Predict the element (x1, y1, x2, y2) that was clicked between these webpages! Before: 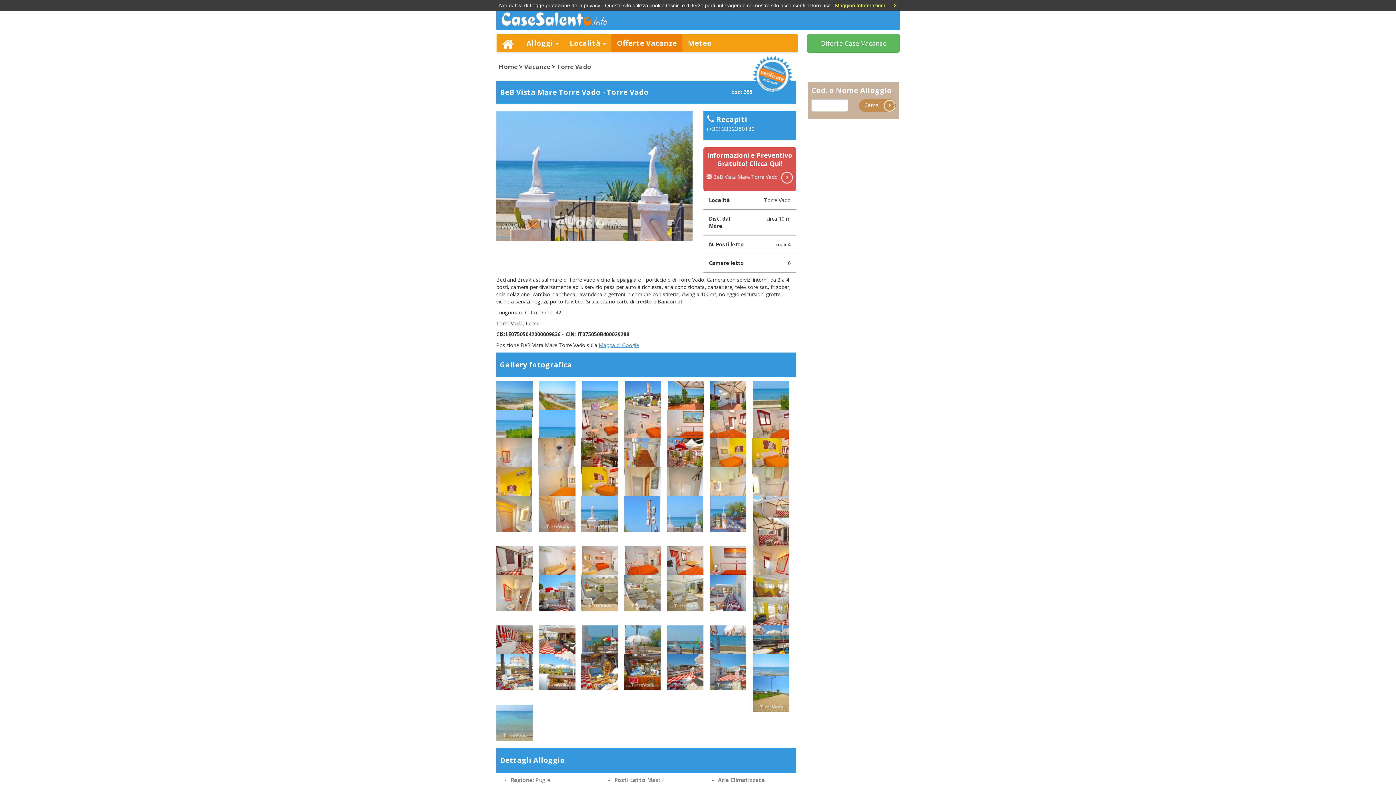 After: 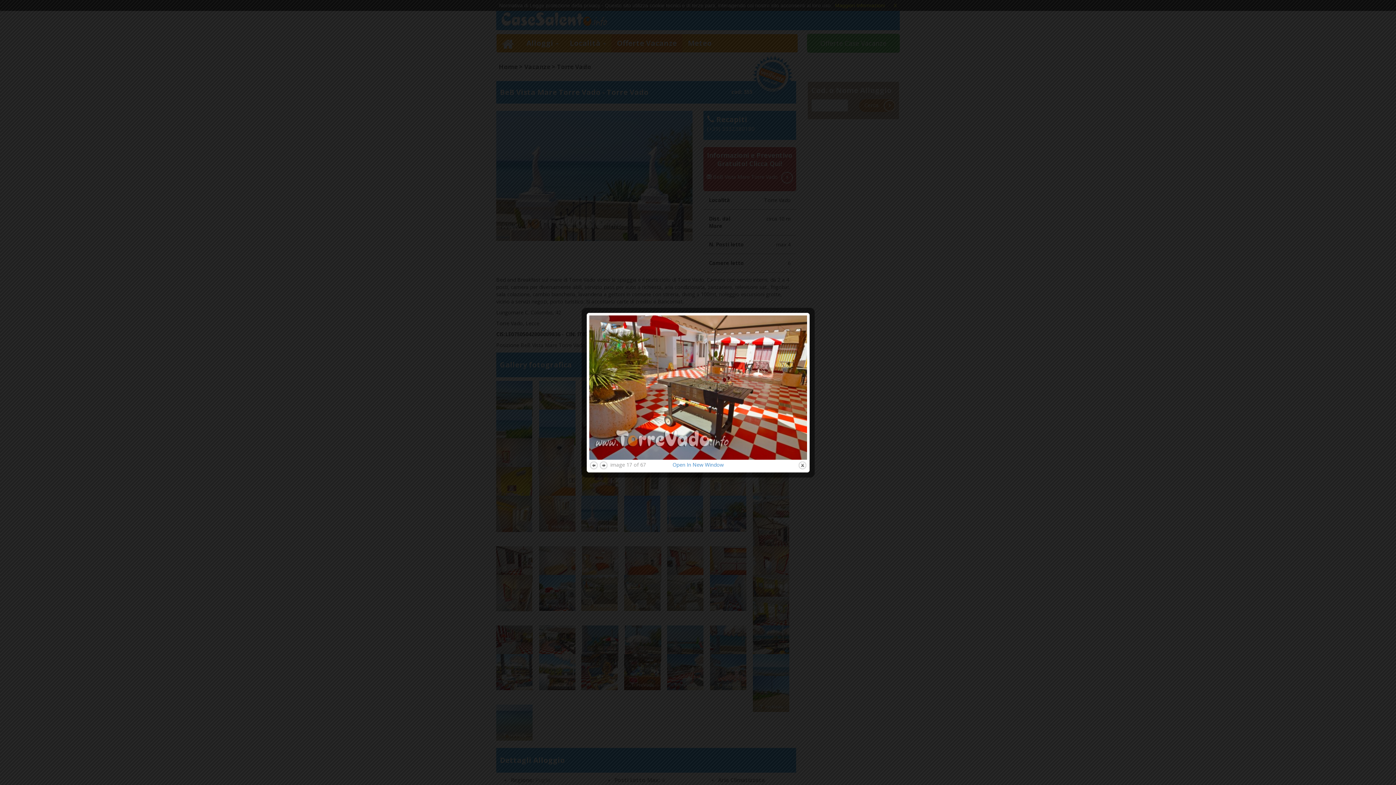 Action: bbox: (581, 438, 623, 474)